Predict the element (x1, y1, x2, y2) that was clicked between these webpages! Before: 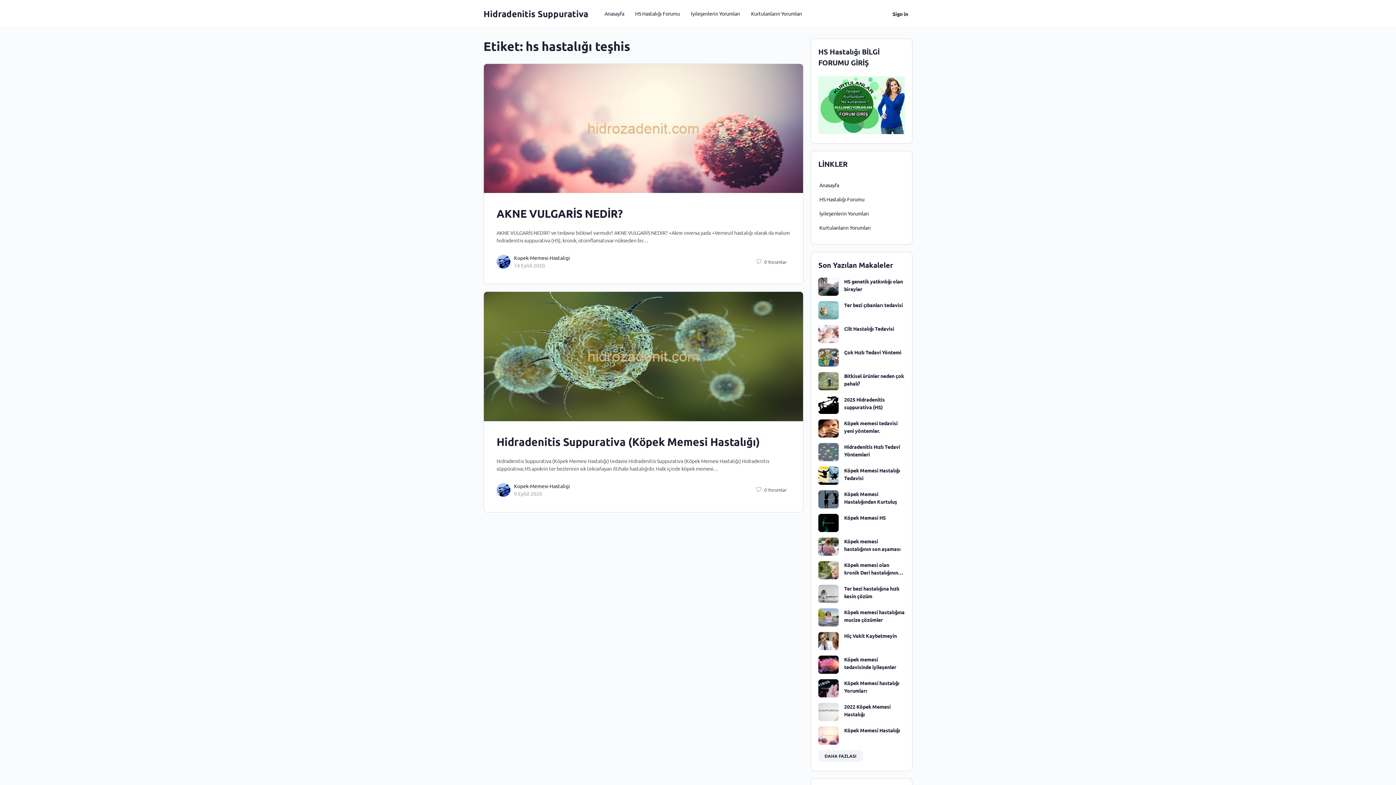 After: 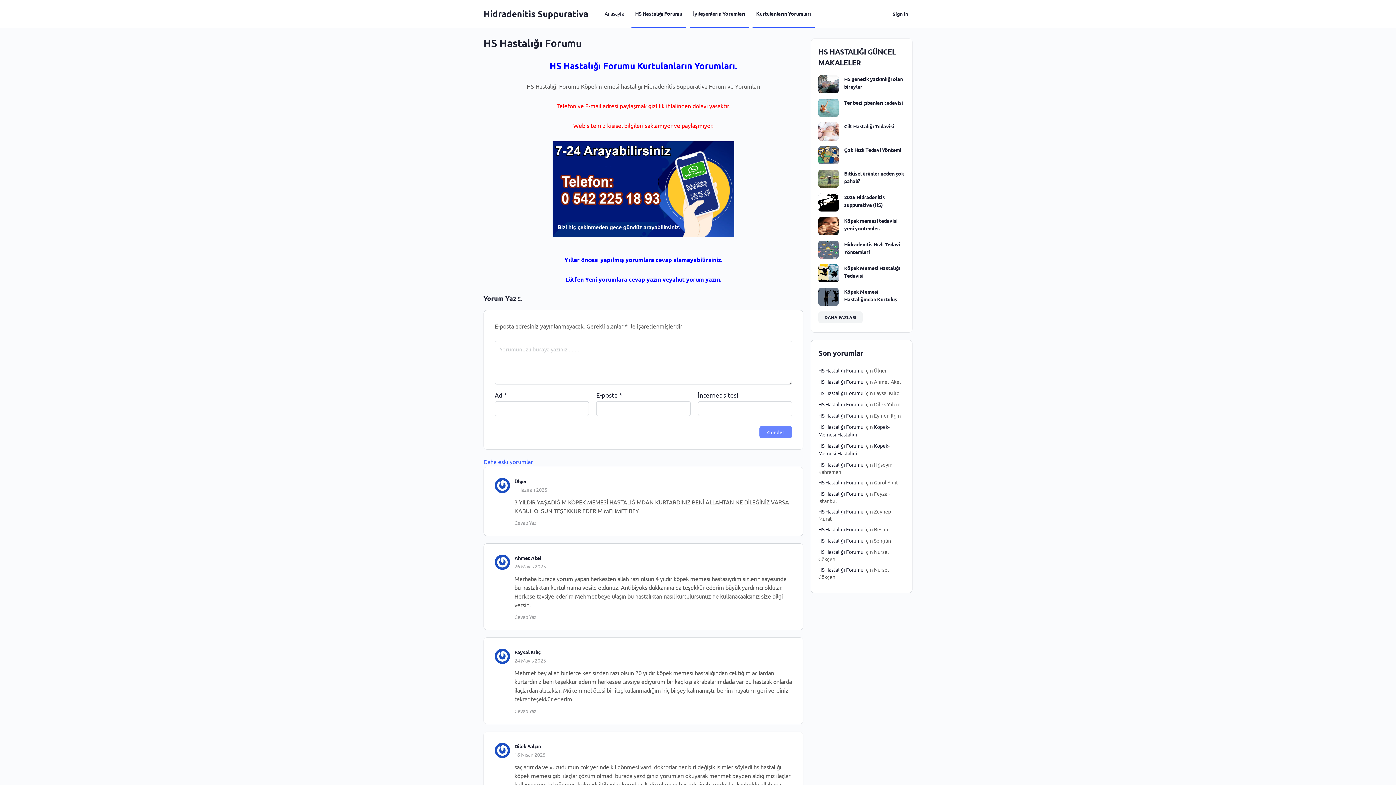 Action: bbox: (747, 0, 806, 27) label: Kurtulanların Yorumları